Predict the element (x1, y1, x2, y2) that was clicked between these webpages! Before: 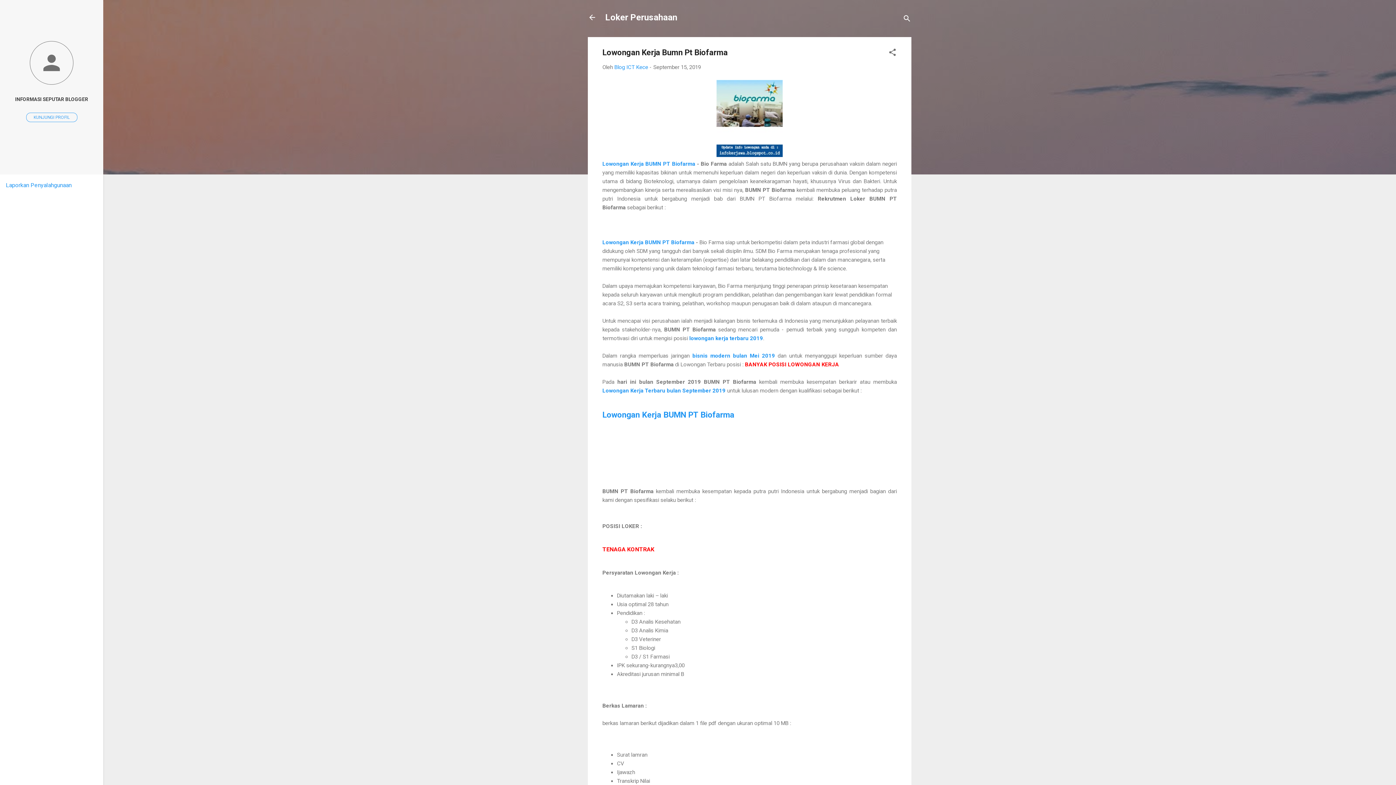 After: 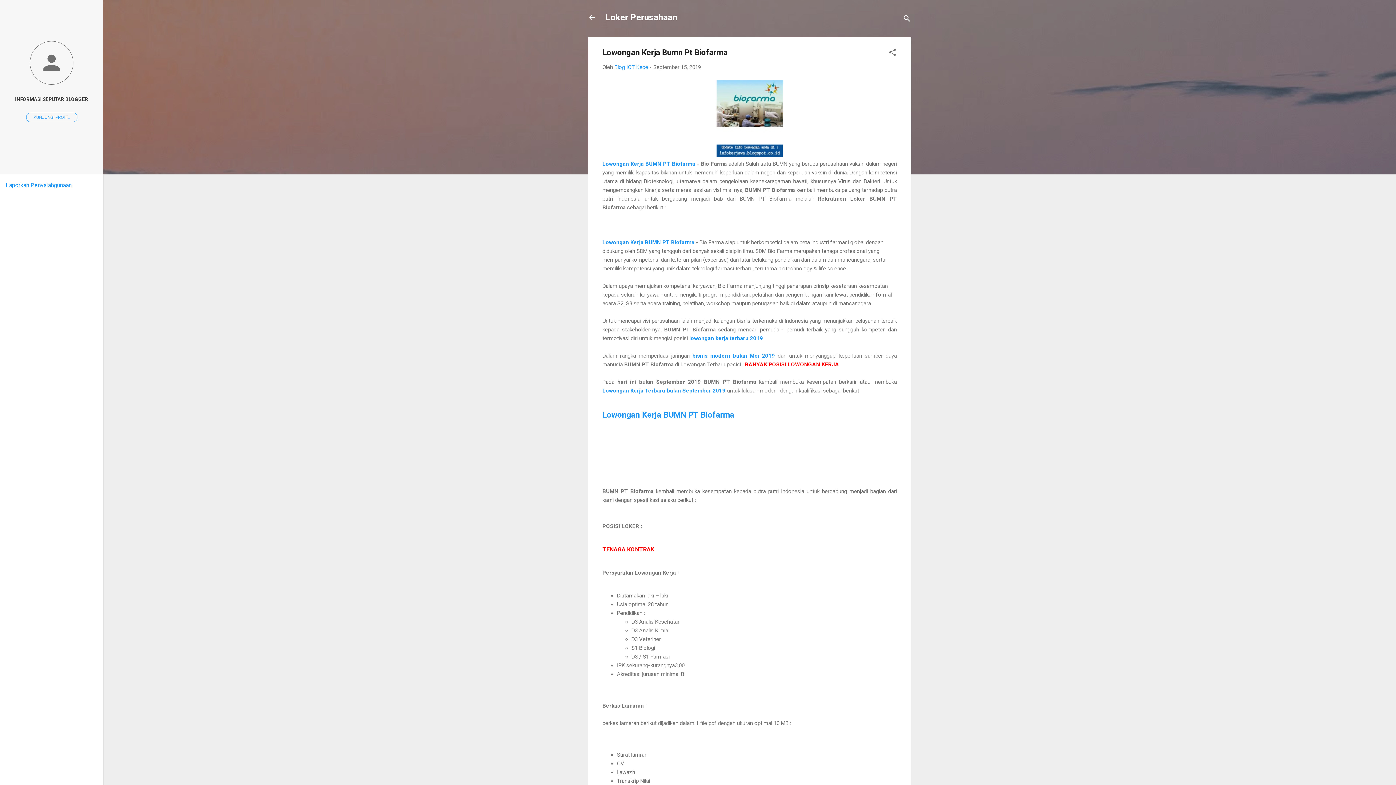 Action: bbox: (602, 410, 734, 419) label: Lowongan Kerja BUMN PT Biofarma